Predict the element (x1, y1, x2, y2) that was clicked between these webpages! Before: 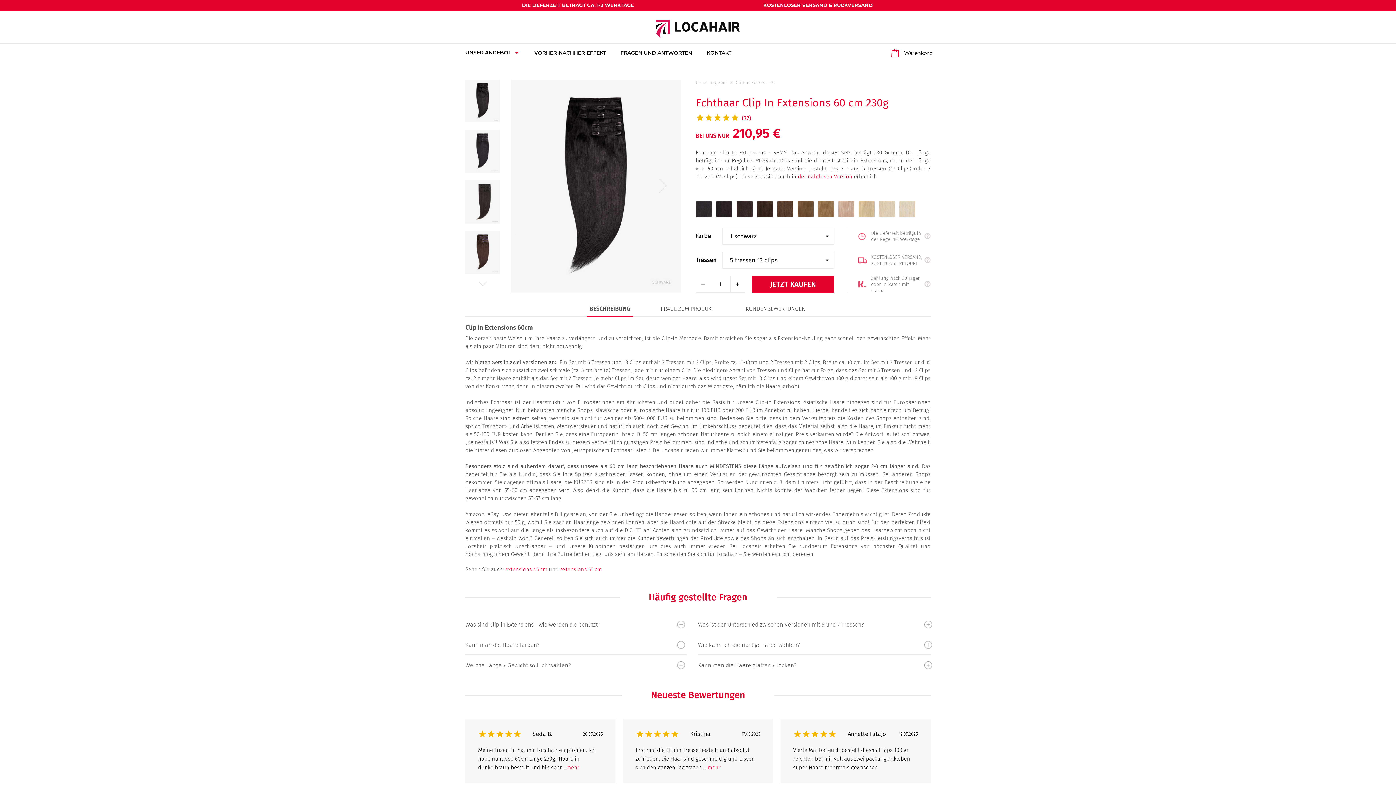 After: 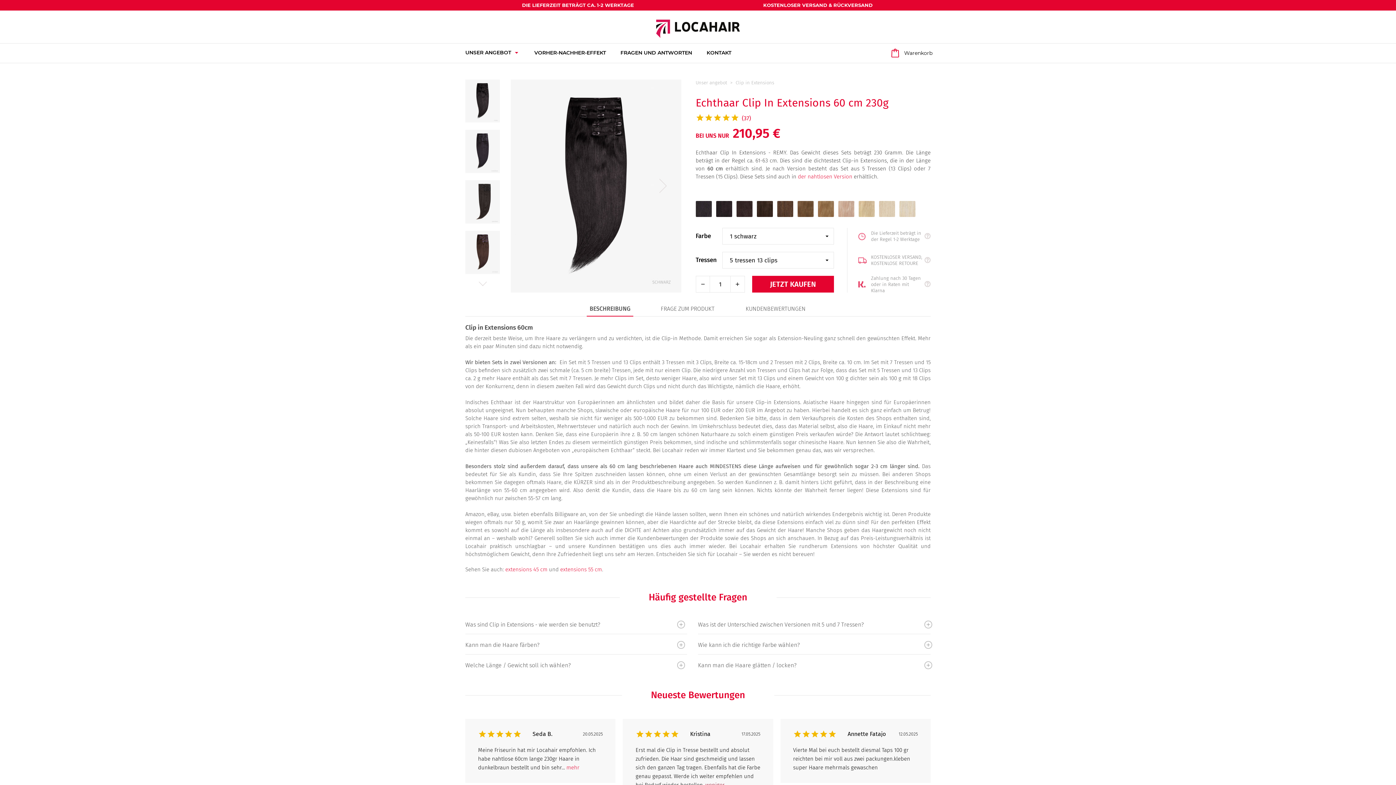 Action: label: mehr bbox: (707, 764, 720, 771)